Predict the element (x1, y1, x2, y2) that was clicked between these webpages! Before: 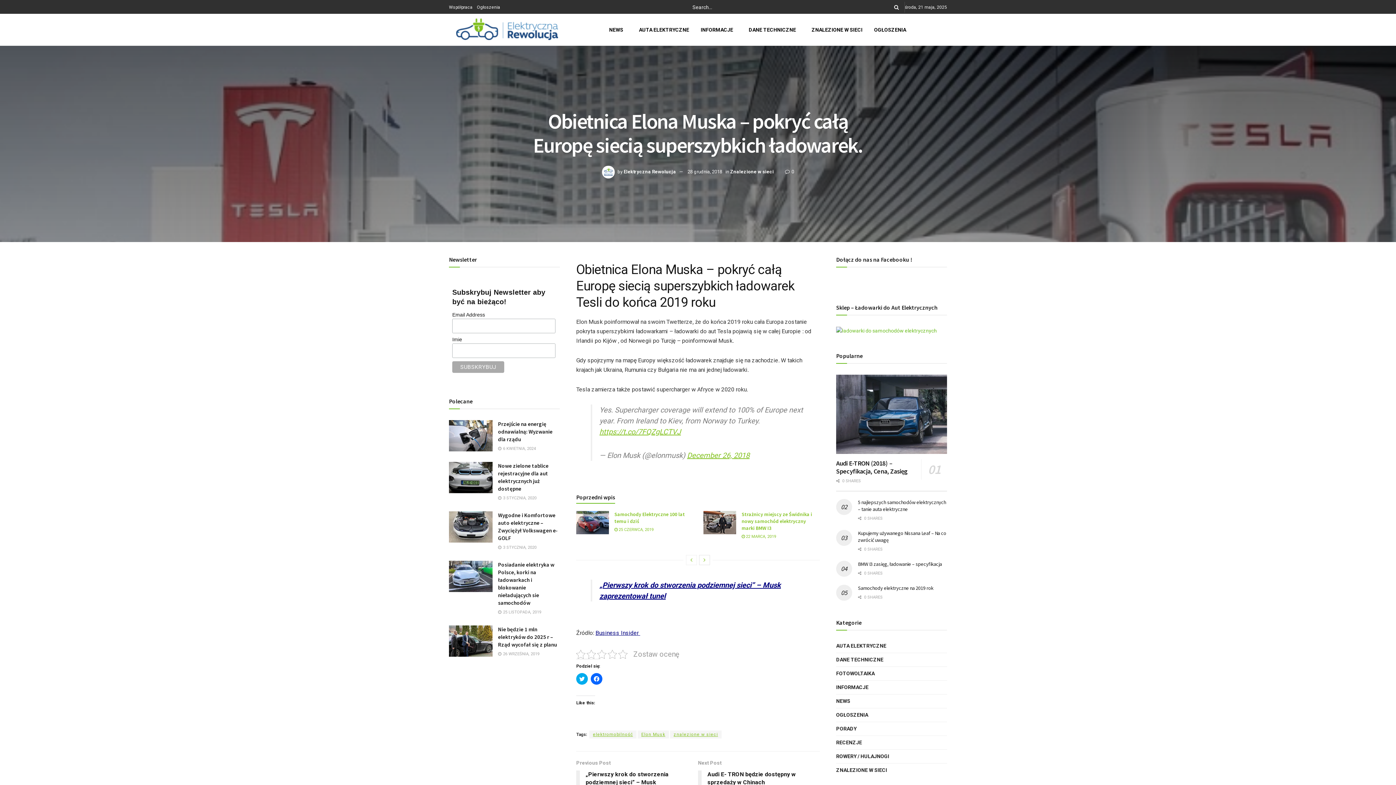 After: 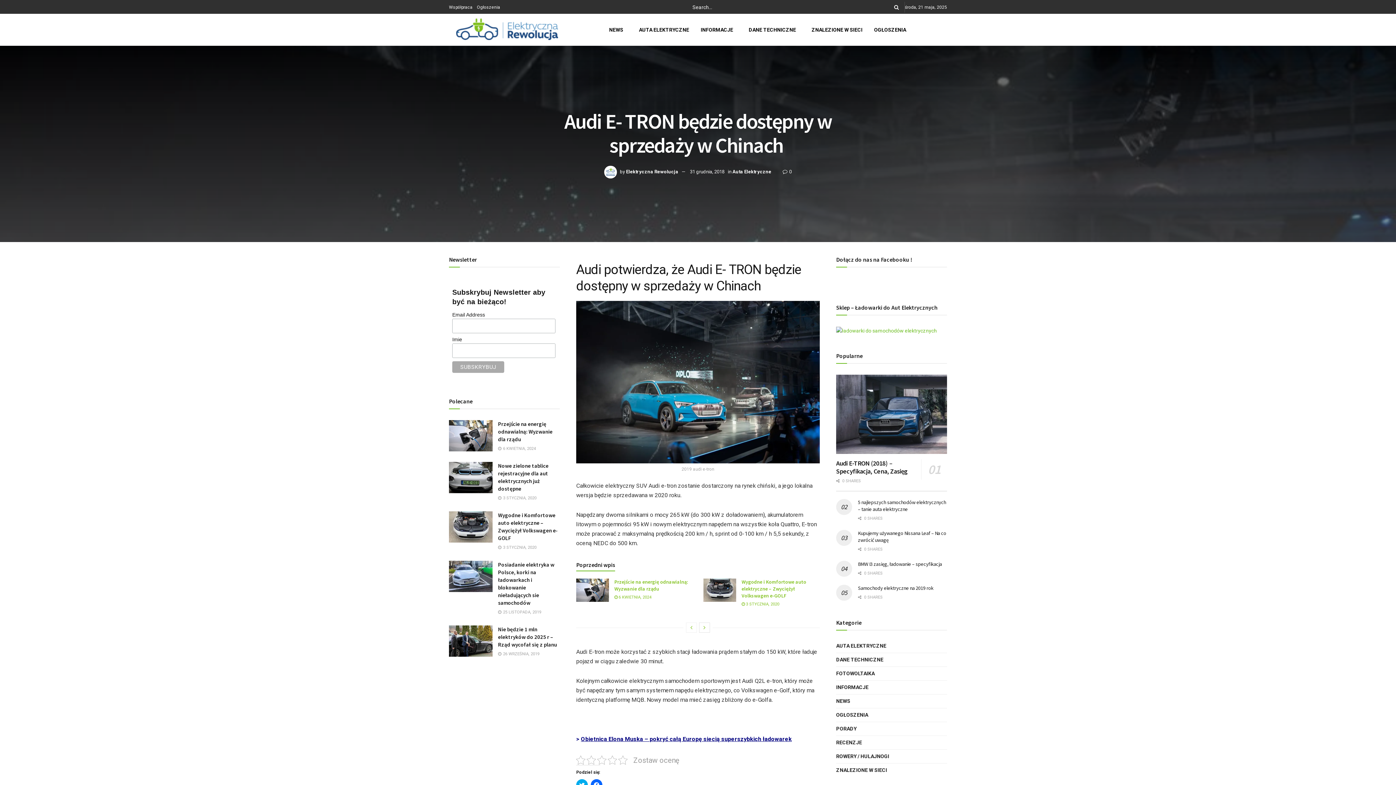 Action: bbox: (698, 759, 820, 790) label: Next Post
Audi E- TRON będzie dostępny w sprzedaży w Chinach 